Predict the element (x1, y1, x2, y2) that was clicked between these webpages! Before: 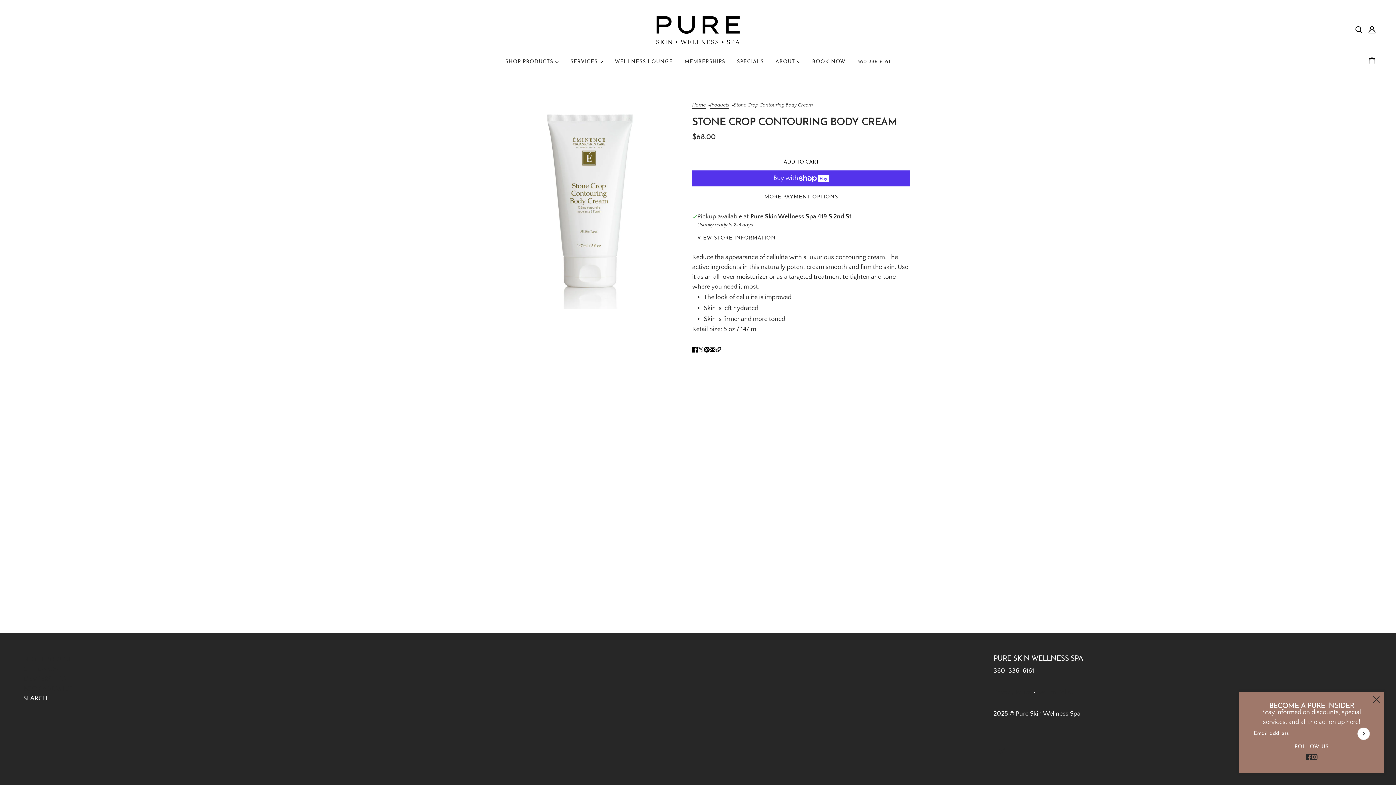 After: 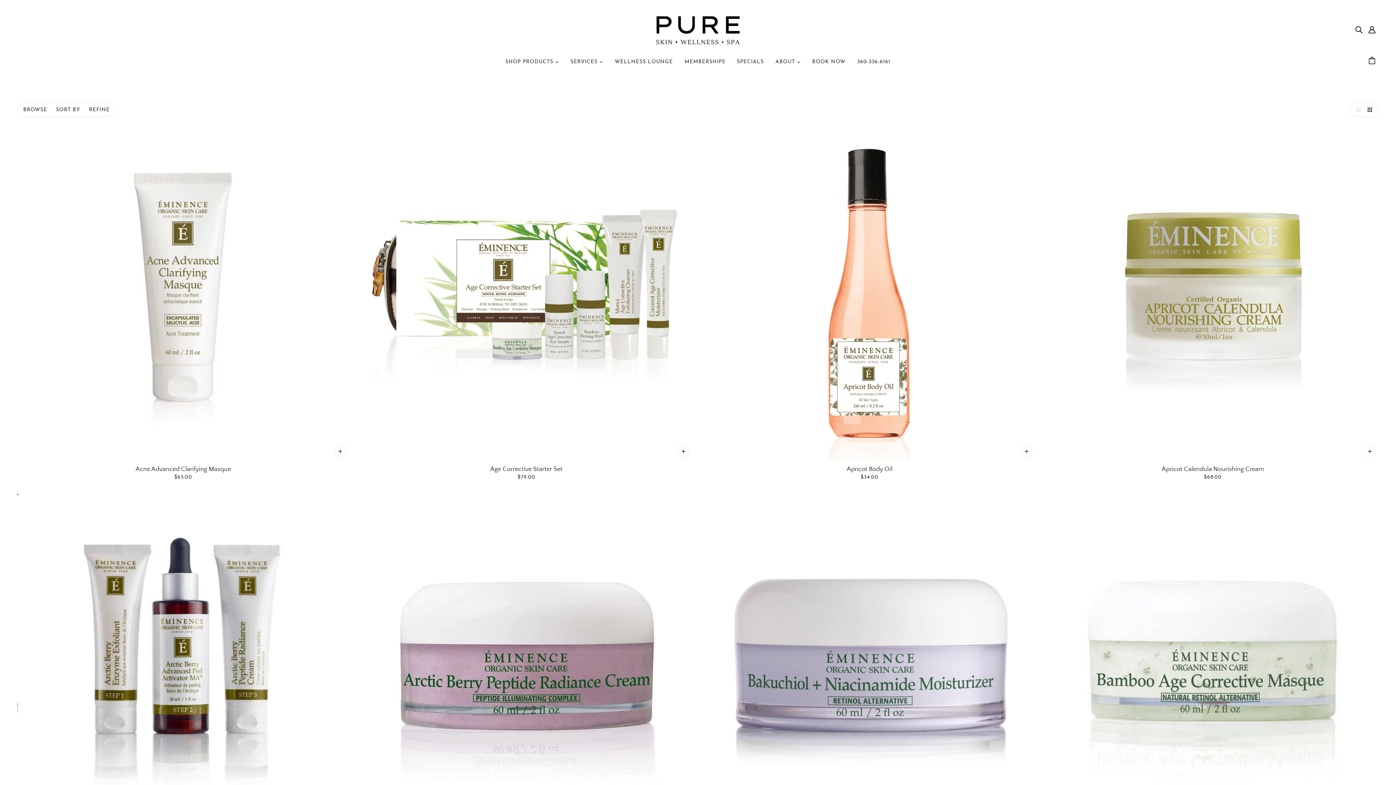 Action: bbox: (23, 655, 75, 663) label: SHOP PRODUCTS